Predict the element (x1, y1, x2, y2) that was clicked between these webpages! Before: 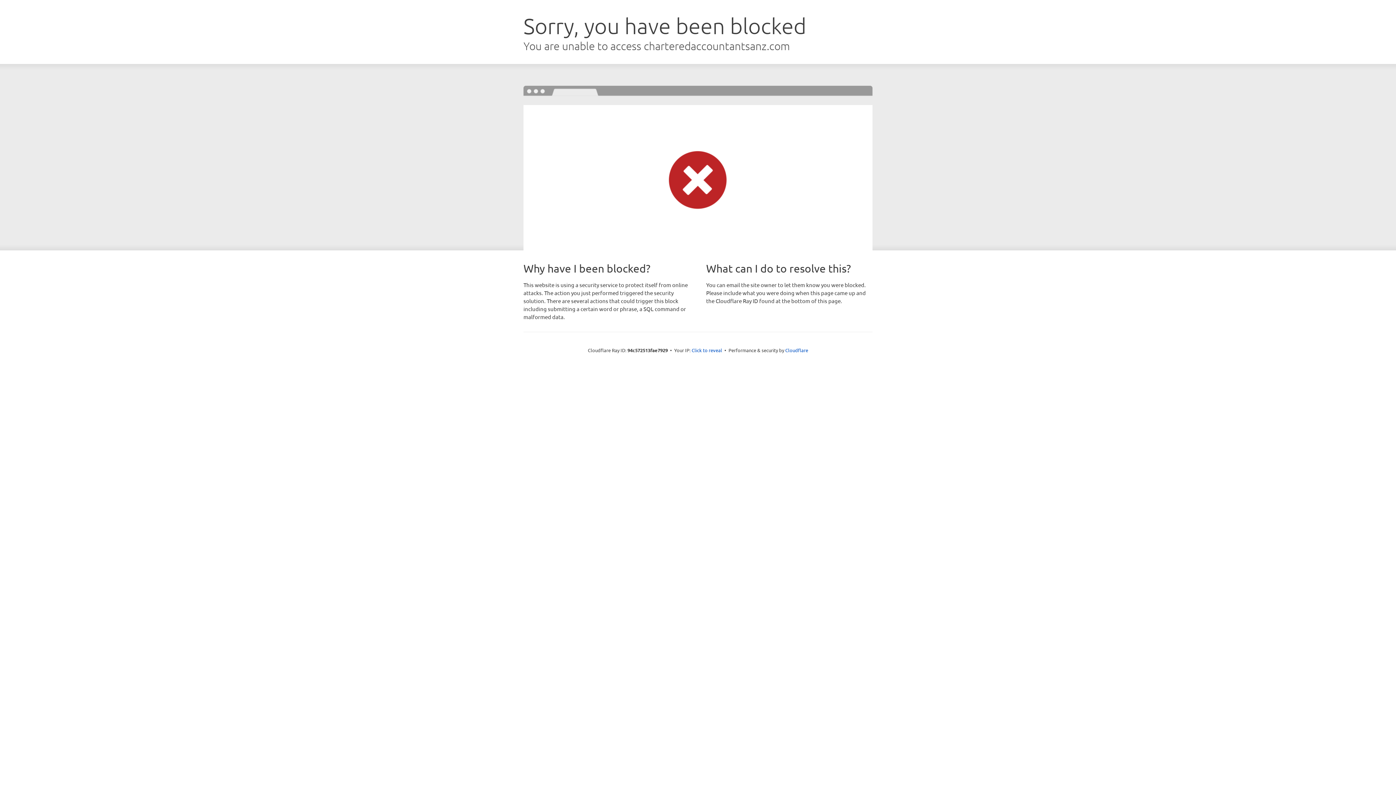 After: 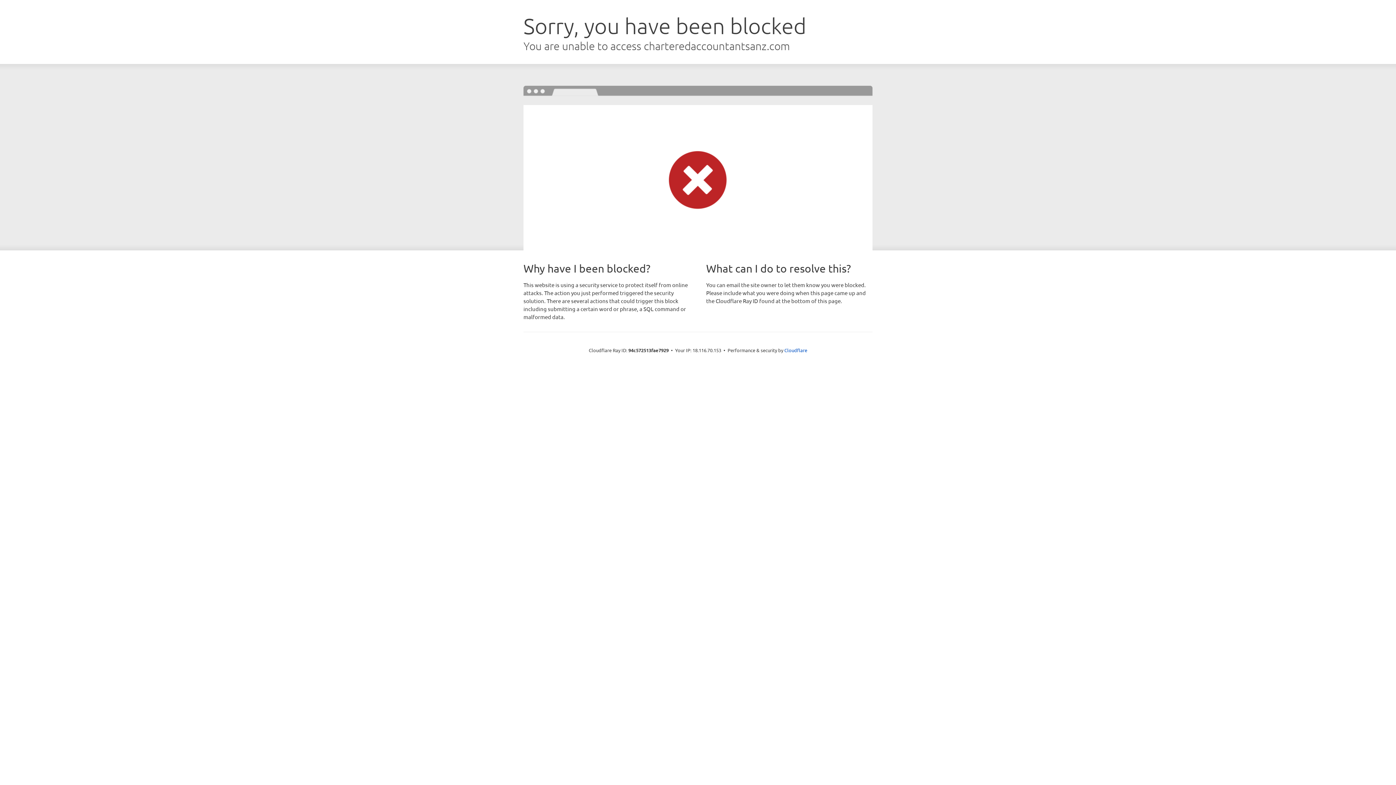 Action: bbox: (691, 346, 722, 353) label: Click to reveal